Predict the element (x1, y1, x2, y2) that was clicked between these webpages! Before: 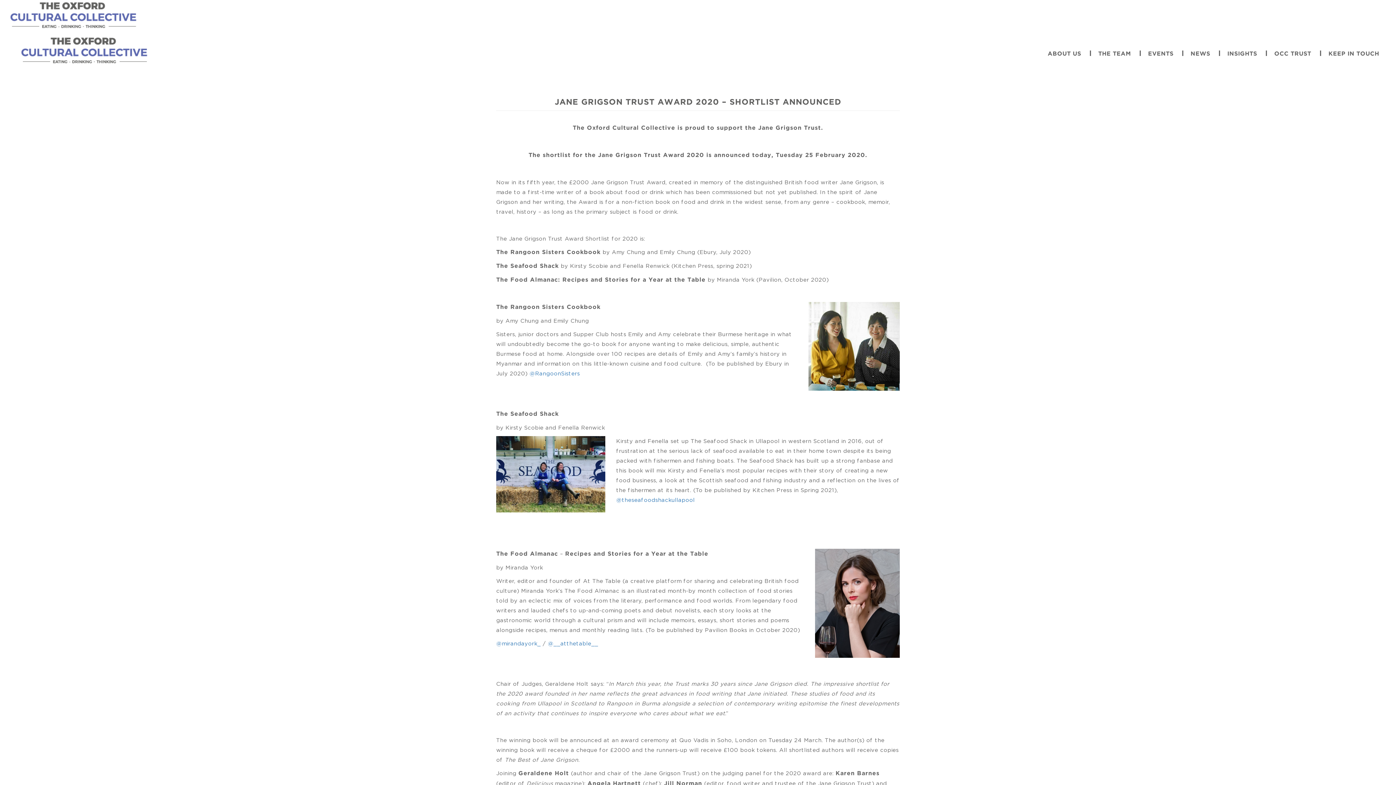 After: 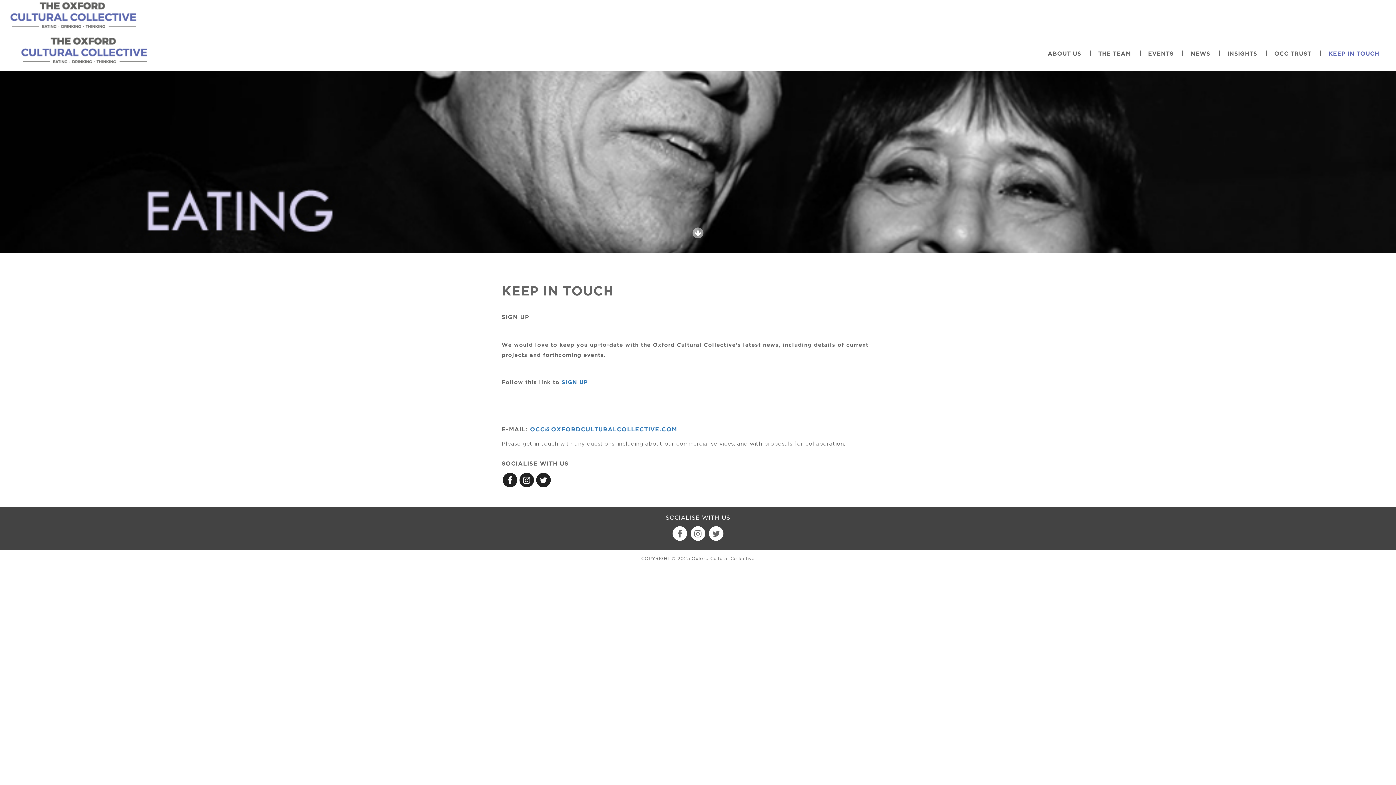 Action: bbox: (1328, 51, 1379, 56) label: KEEP IN TOUCH